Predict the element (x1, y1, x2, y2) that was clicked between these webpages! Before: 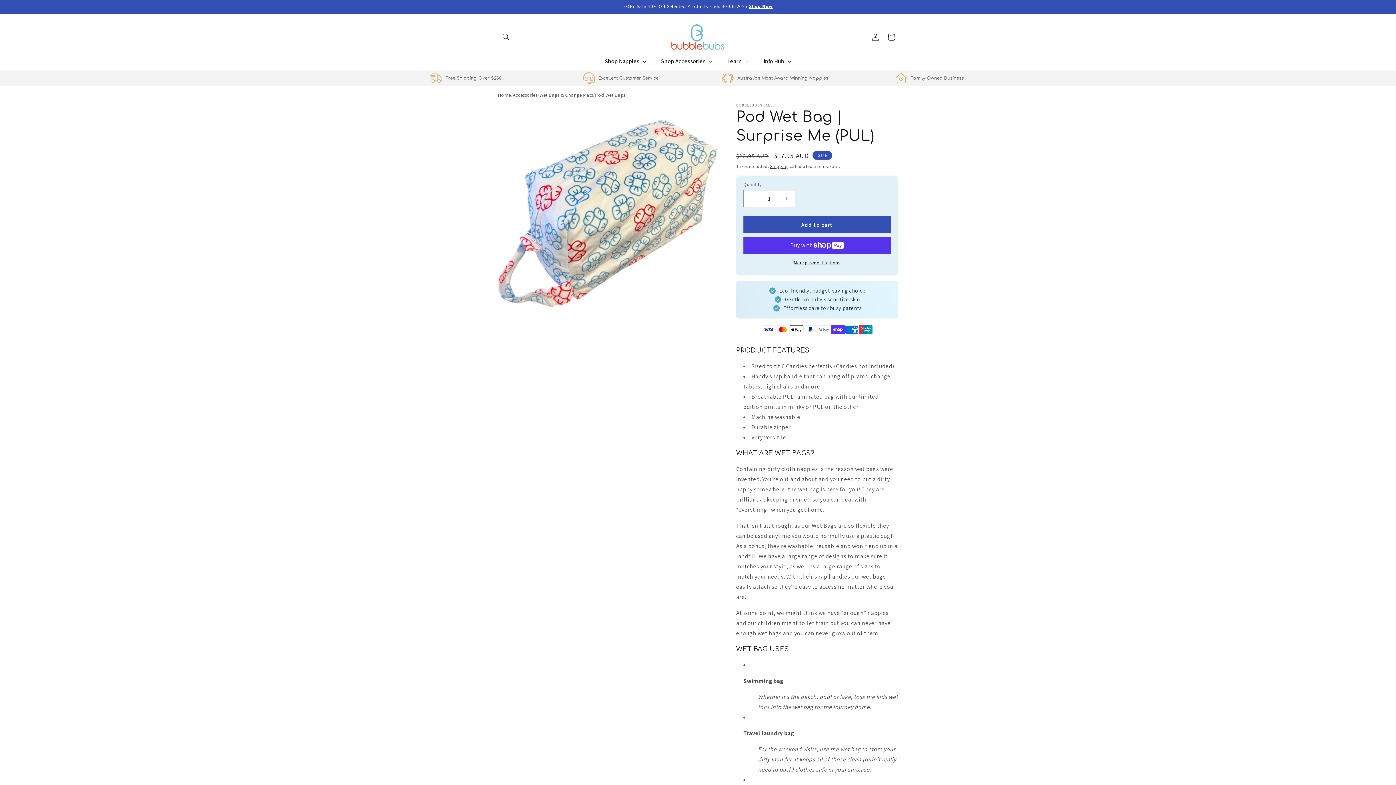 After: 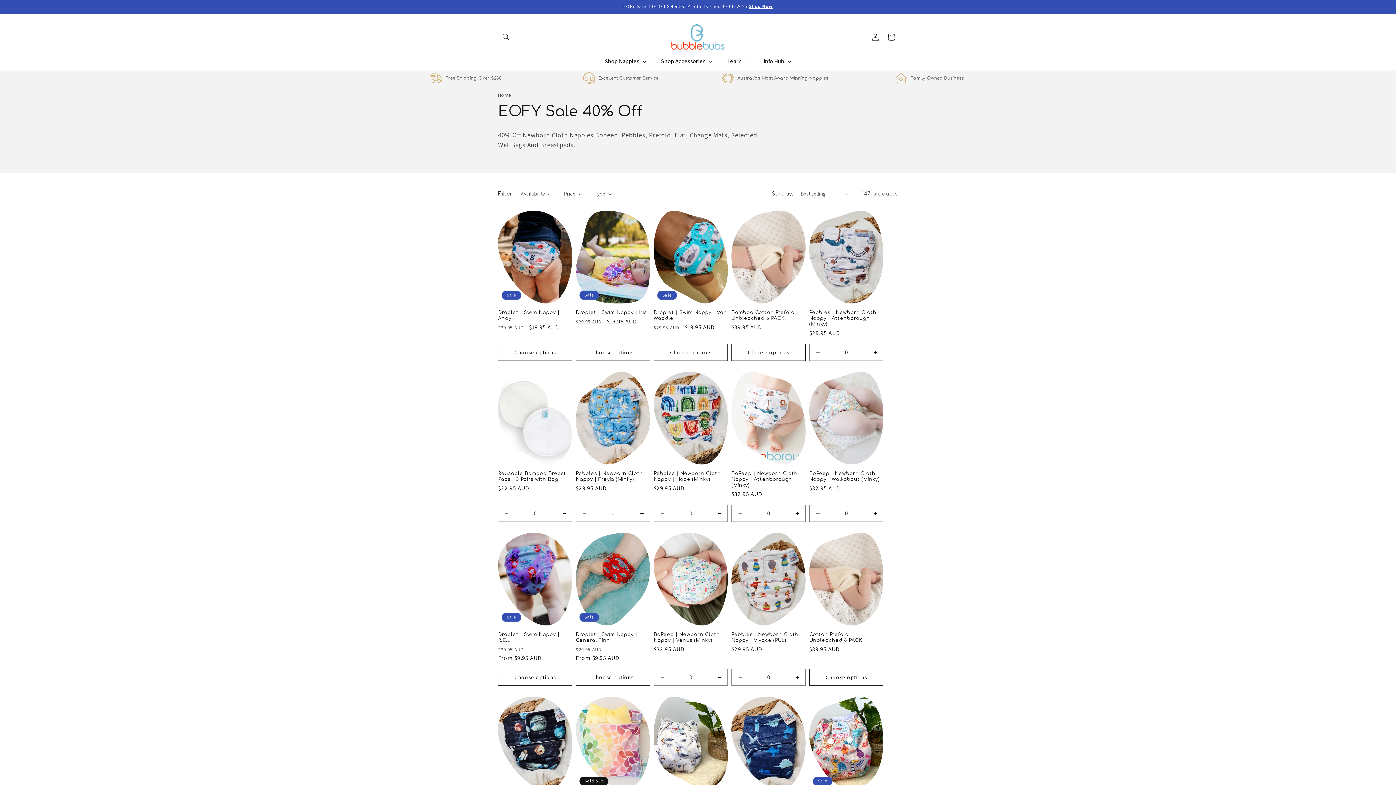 Action: label: Shop Now bbox: (749, 3, 772, 9)